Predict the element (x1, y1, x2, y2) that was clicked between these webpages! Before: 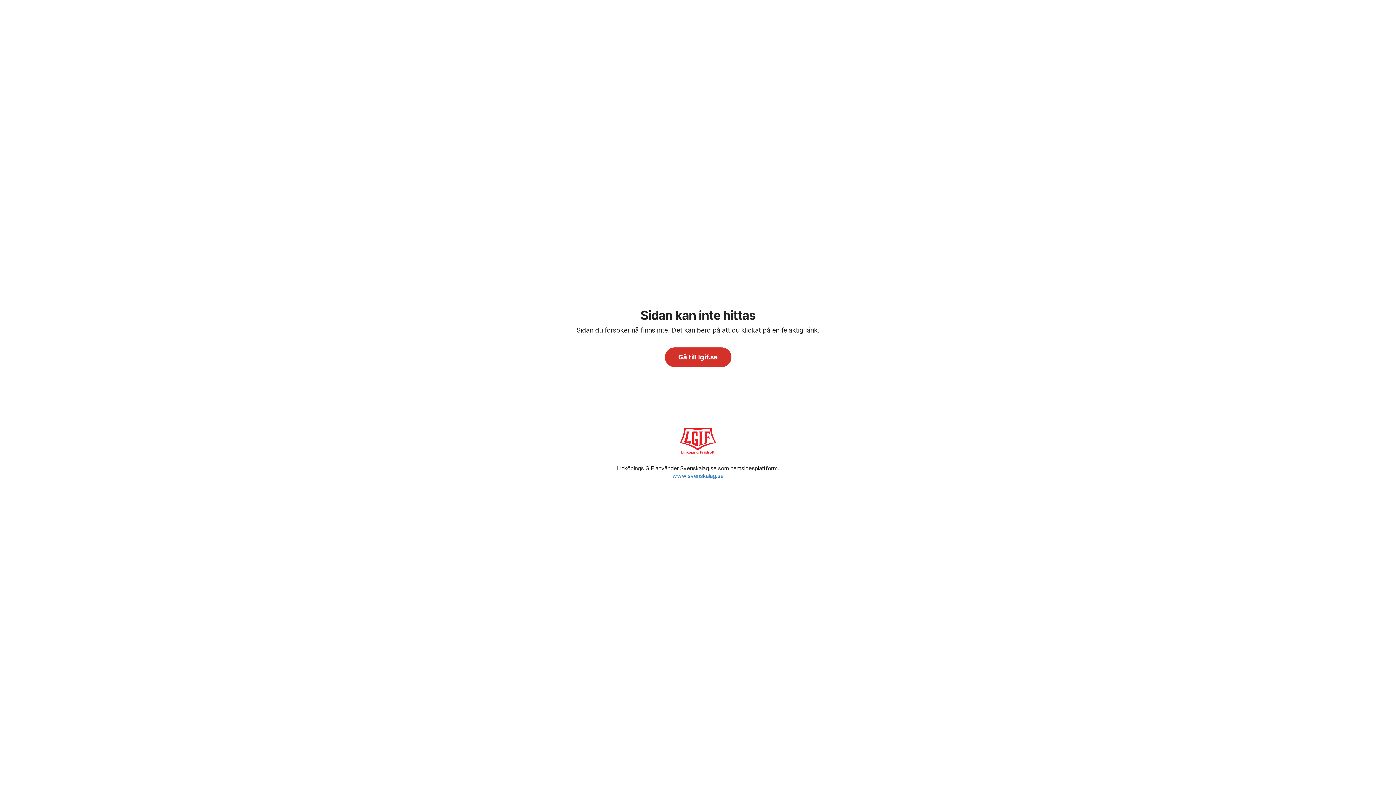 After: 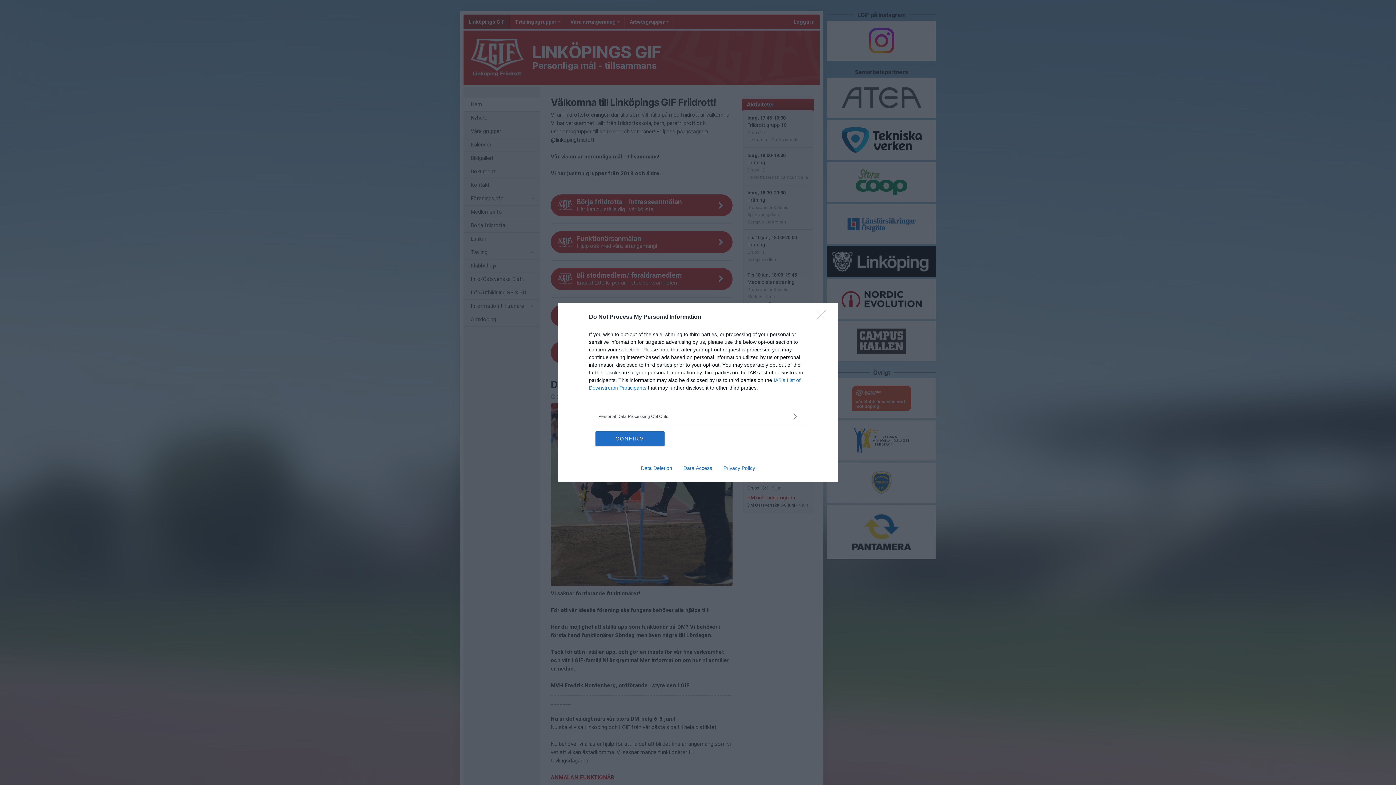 Action: label: Gå till lgif.se bbox: (664, 347, 731, 367)